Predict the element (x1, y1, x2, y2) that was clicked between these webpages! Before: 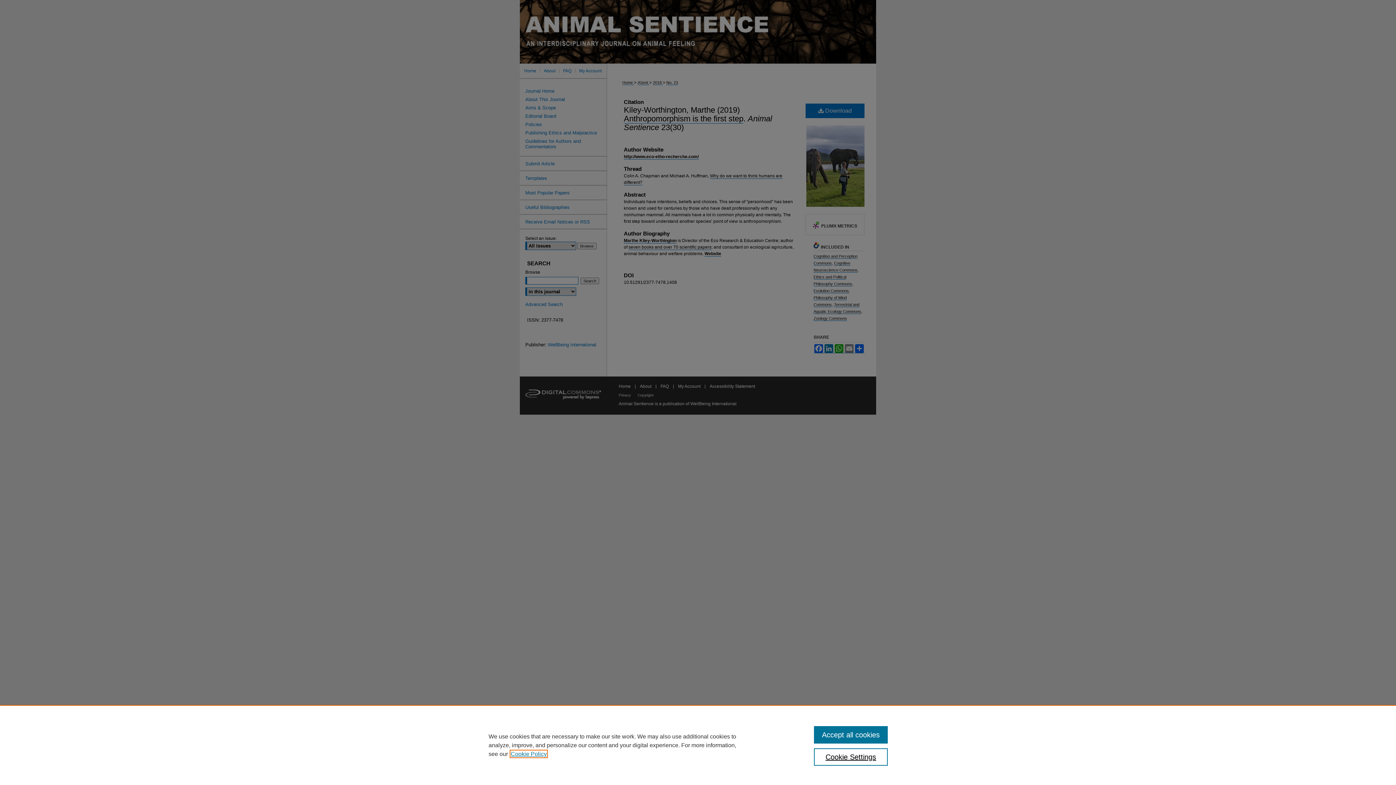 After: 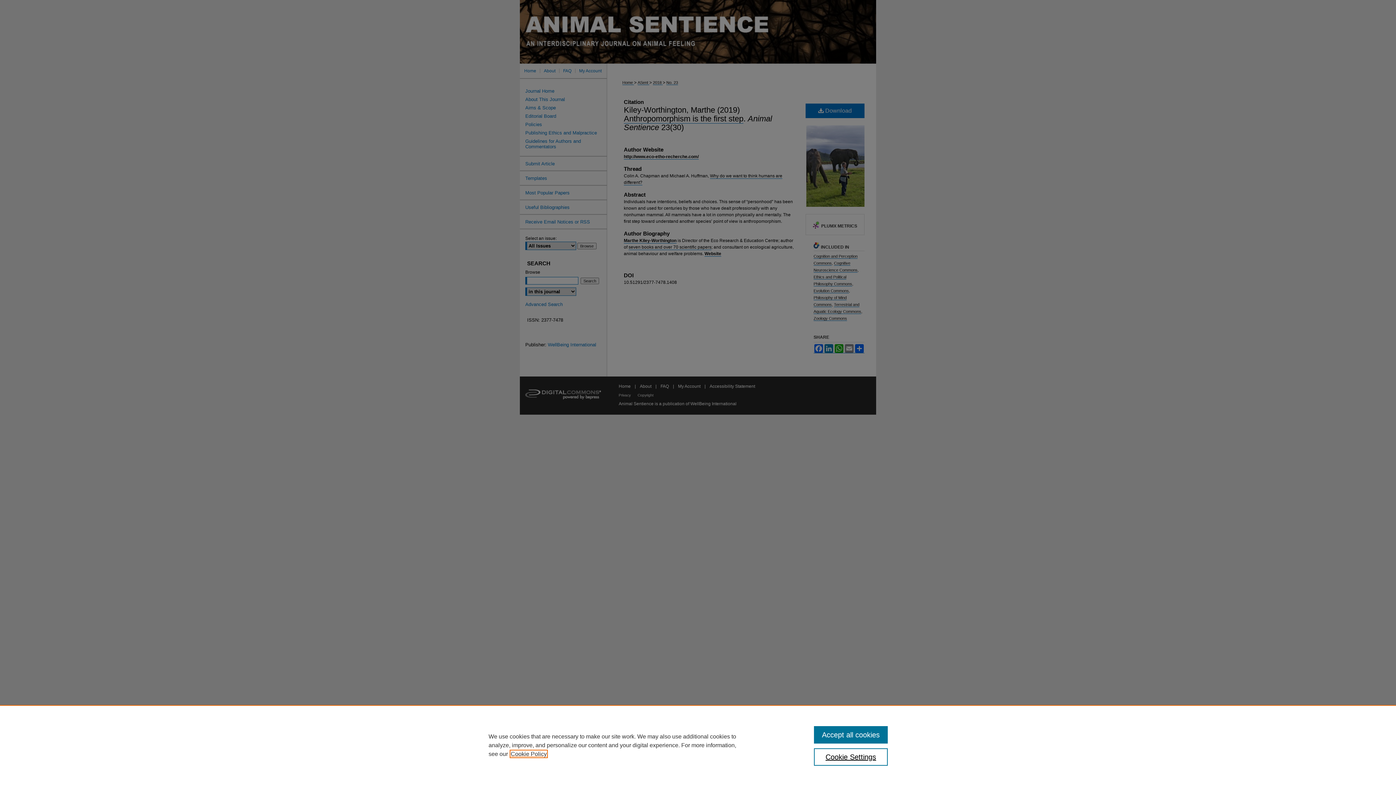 Action: bbox: (510, 751, 546, 757) label: , opens in a new tab